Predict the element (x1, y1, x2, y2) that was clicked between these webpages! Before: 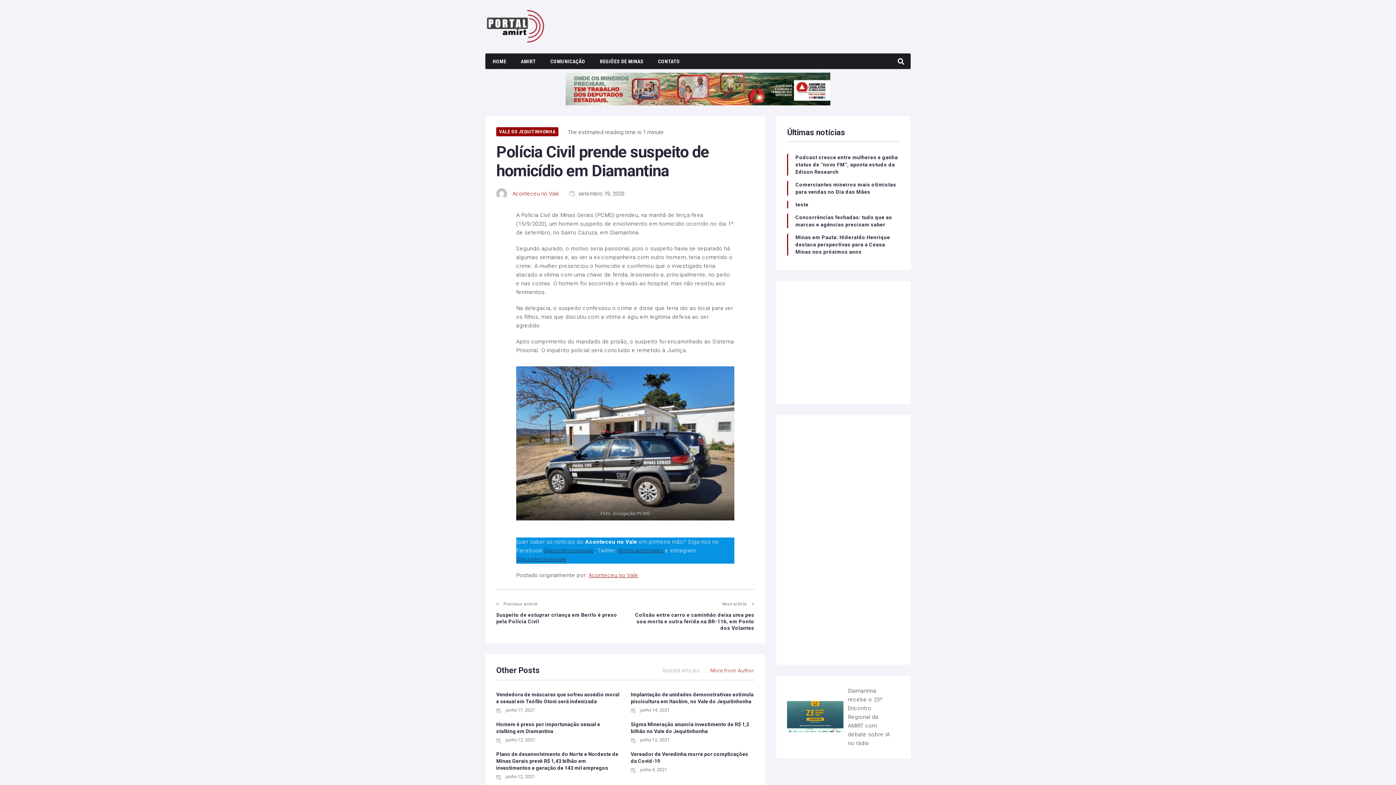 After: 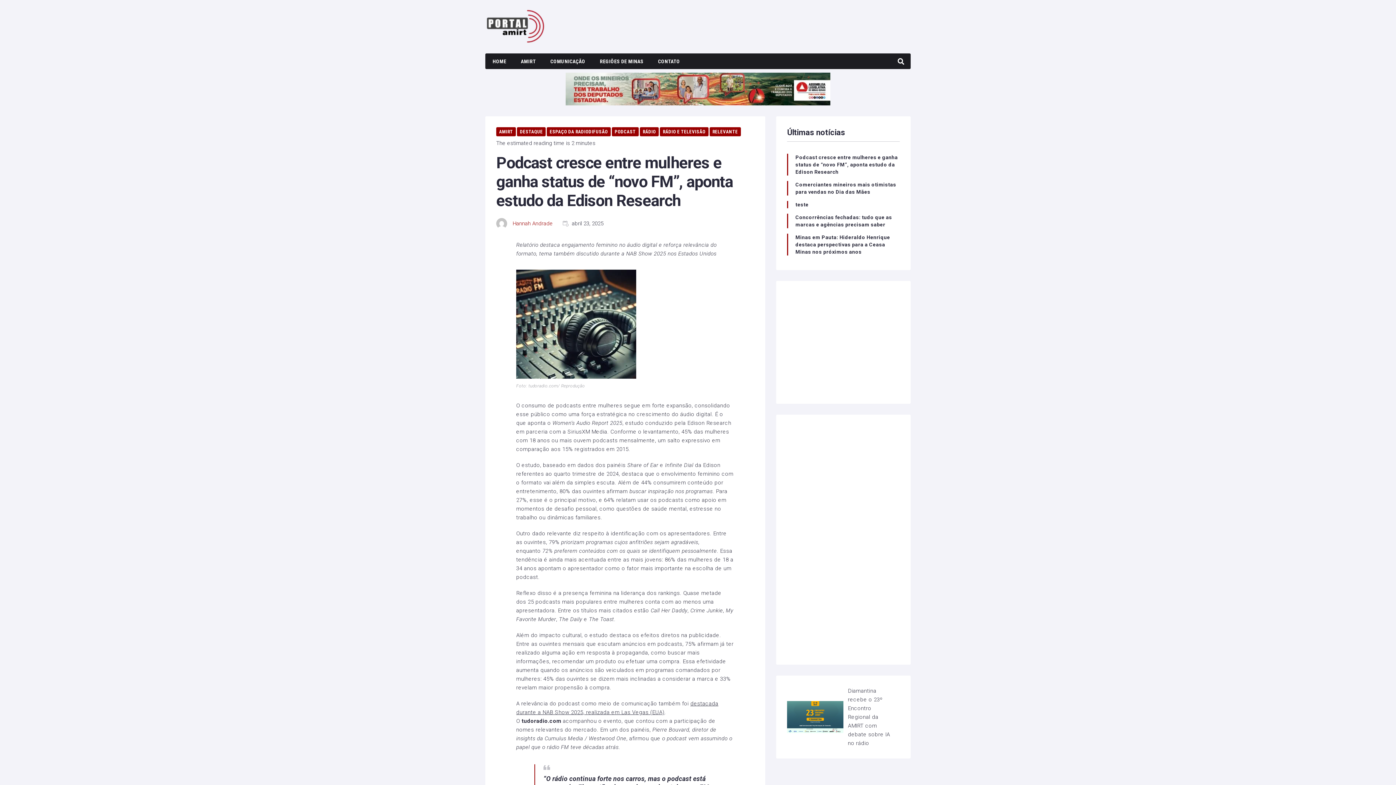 Action: bbox: (795, 153, 900, 175) label: Podcast cresce entre mulheres e ganha status de “novo FM”, aponta estudo da Edison Research